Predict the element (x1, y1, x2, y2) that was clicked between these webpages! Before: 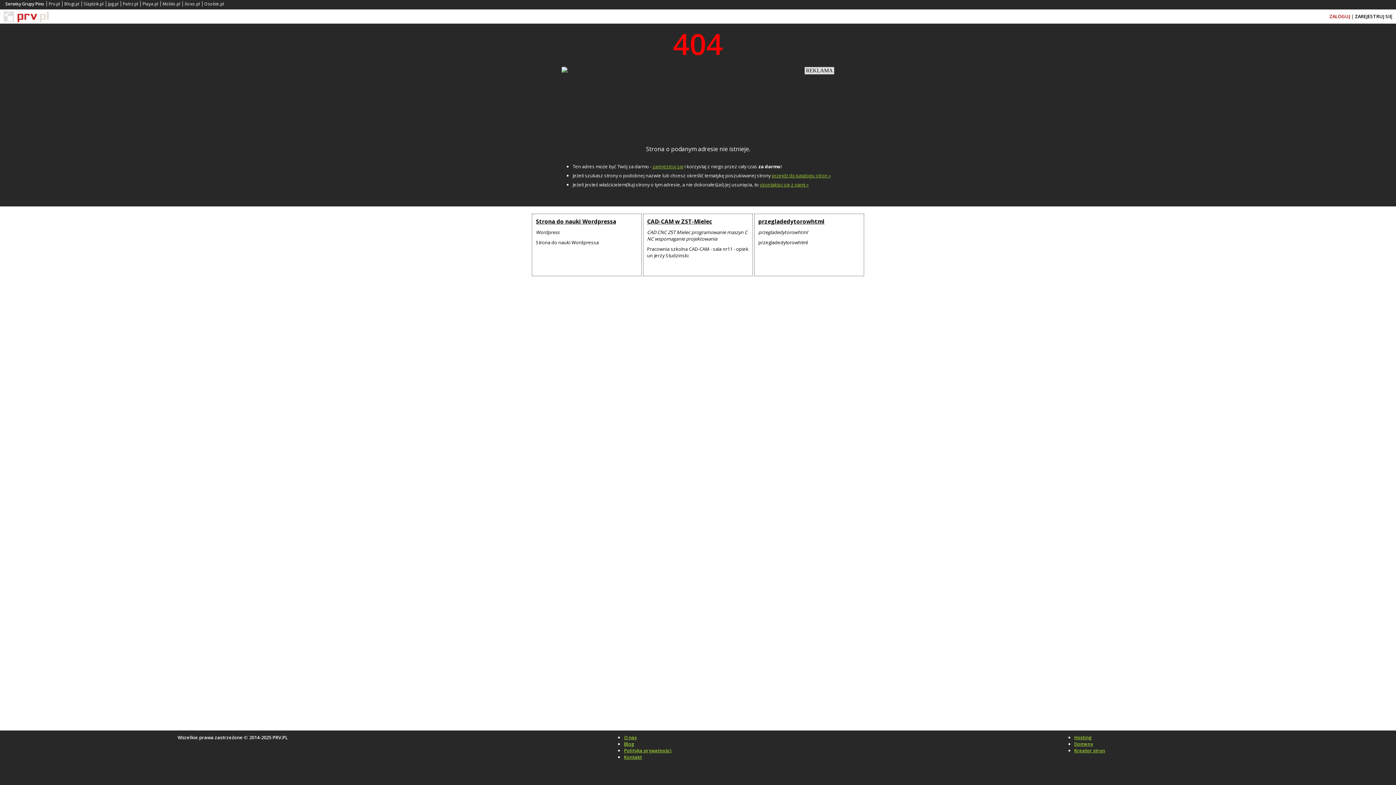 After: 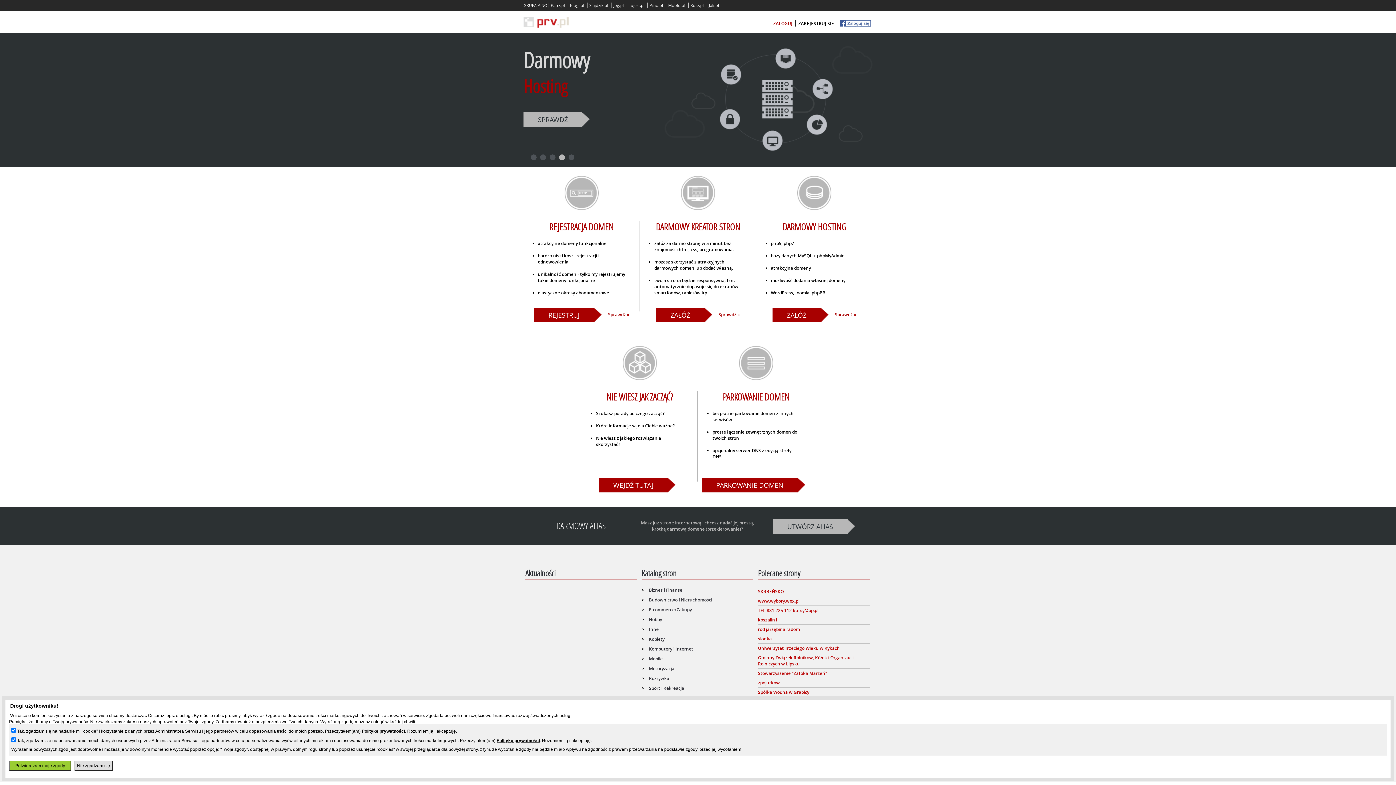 Action: bbox: (48, 1, 60, 6) label: Prv.pl